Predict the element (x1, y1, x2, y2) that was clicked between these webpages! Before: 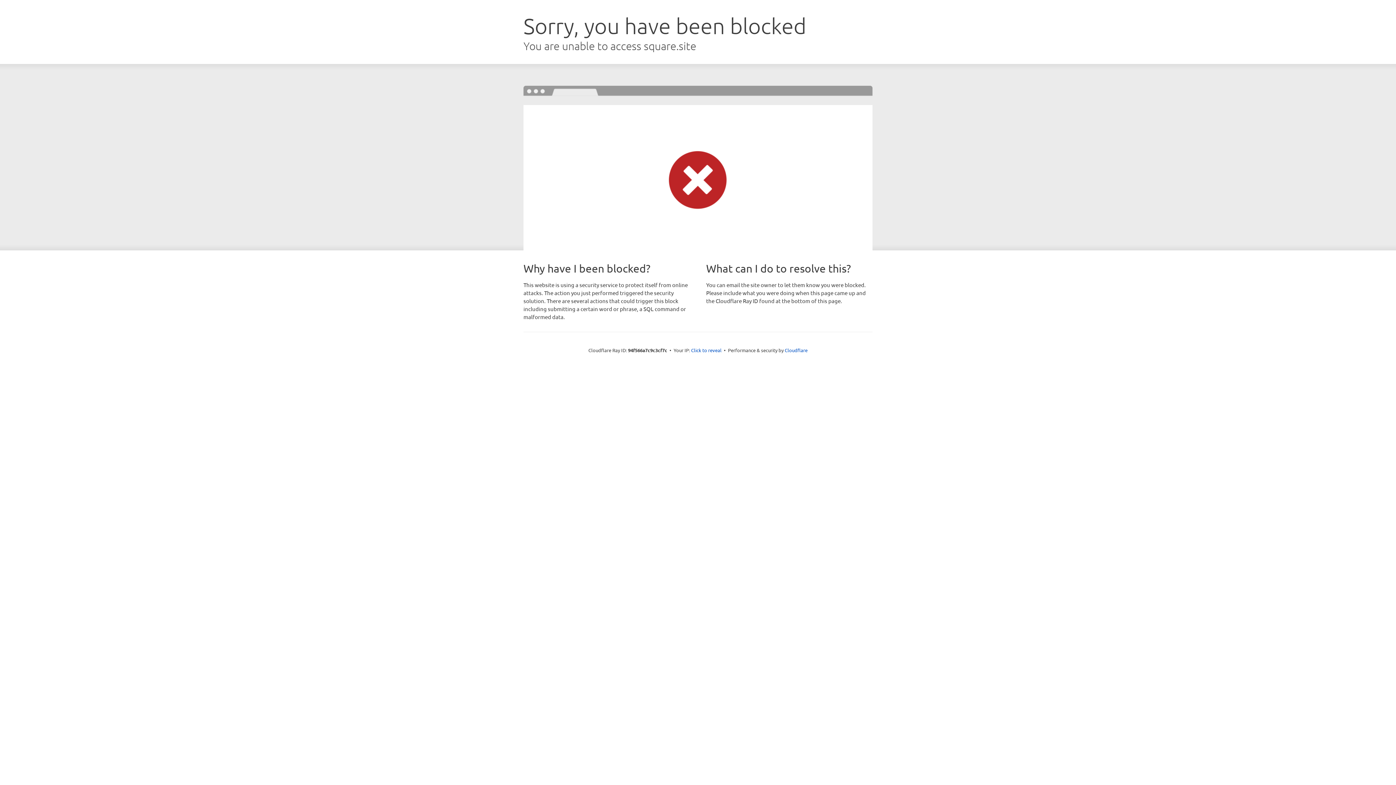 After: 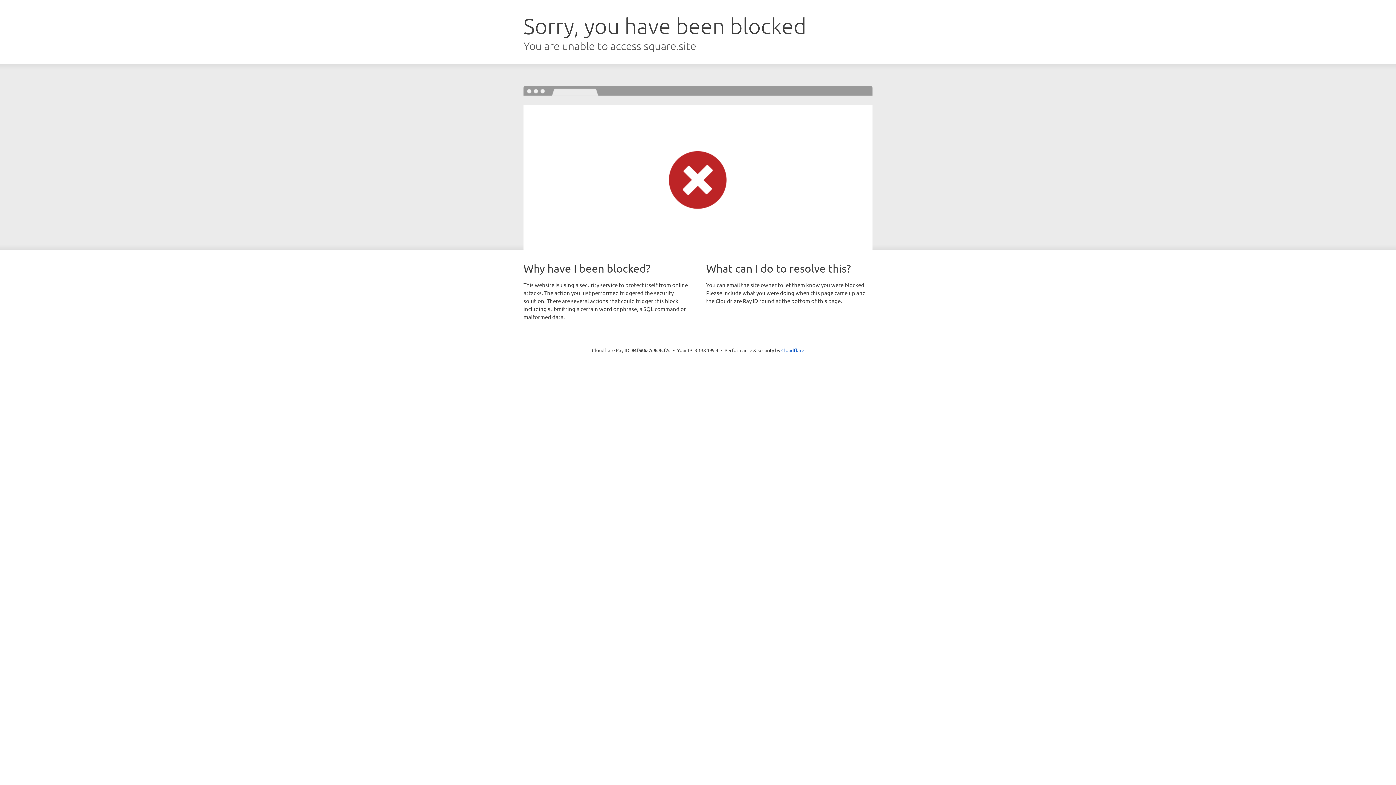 Action: bbox: (691, 346, 721, 353) label: Click to reveal